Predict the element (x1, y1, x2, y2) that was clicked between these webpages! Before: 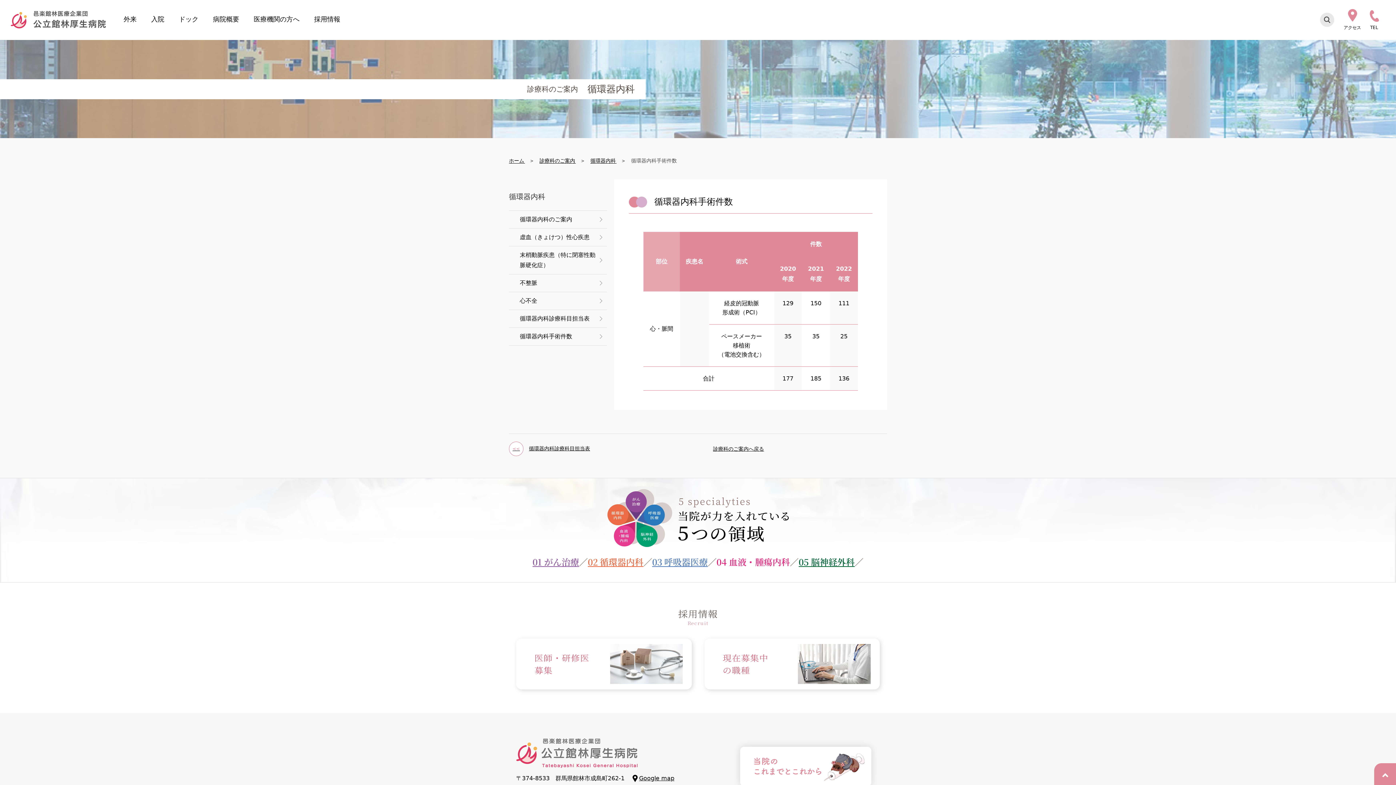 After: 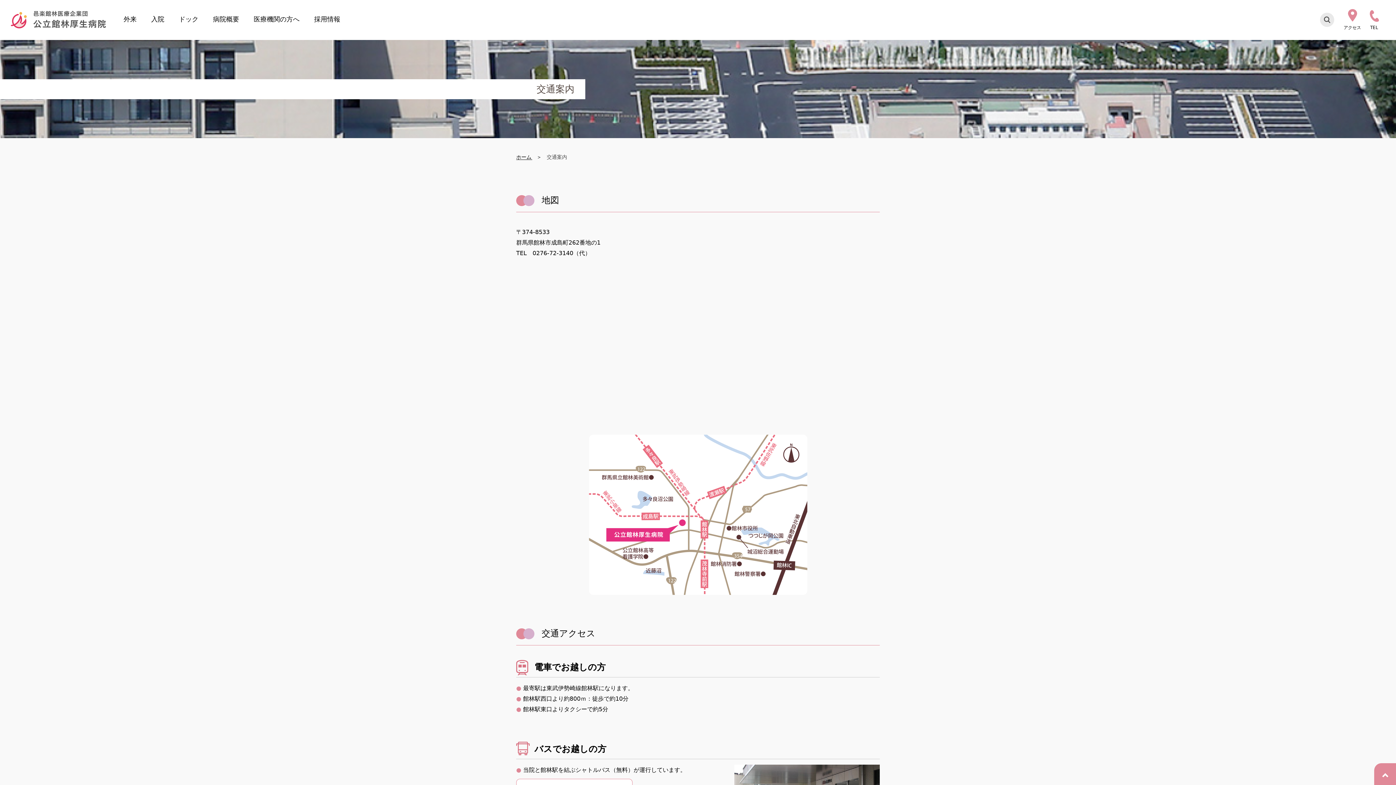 Action: bbox: (1341, 9, 1363, 29) label: アクセス